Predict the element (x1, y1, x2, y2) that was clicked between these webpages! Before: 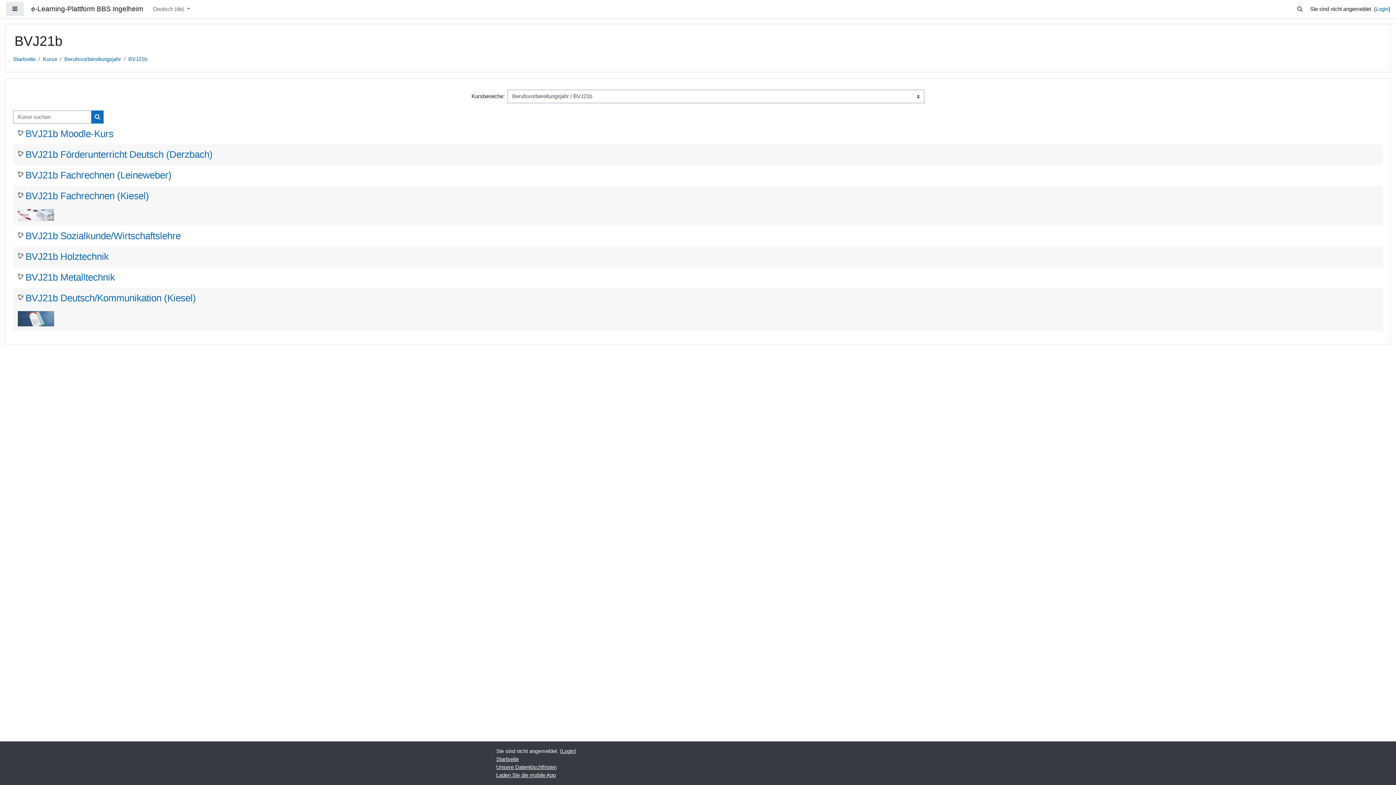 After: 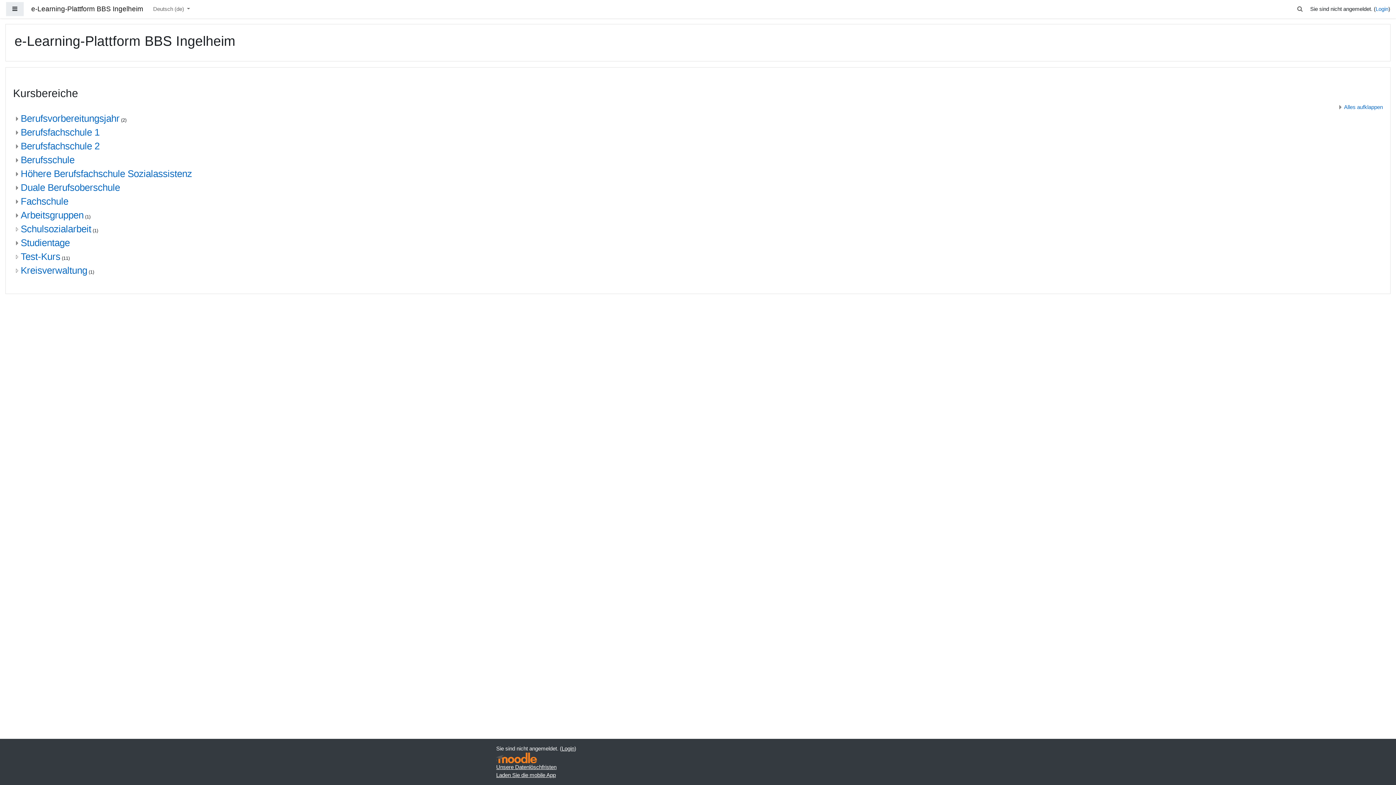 Action: bbox: (496, 756, 518, 762) label: Startseite